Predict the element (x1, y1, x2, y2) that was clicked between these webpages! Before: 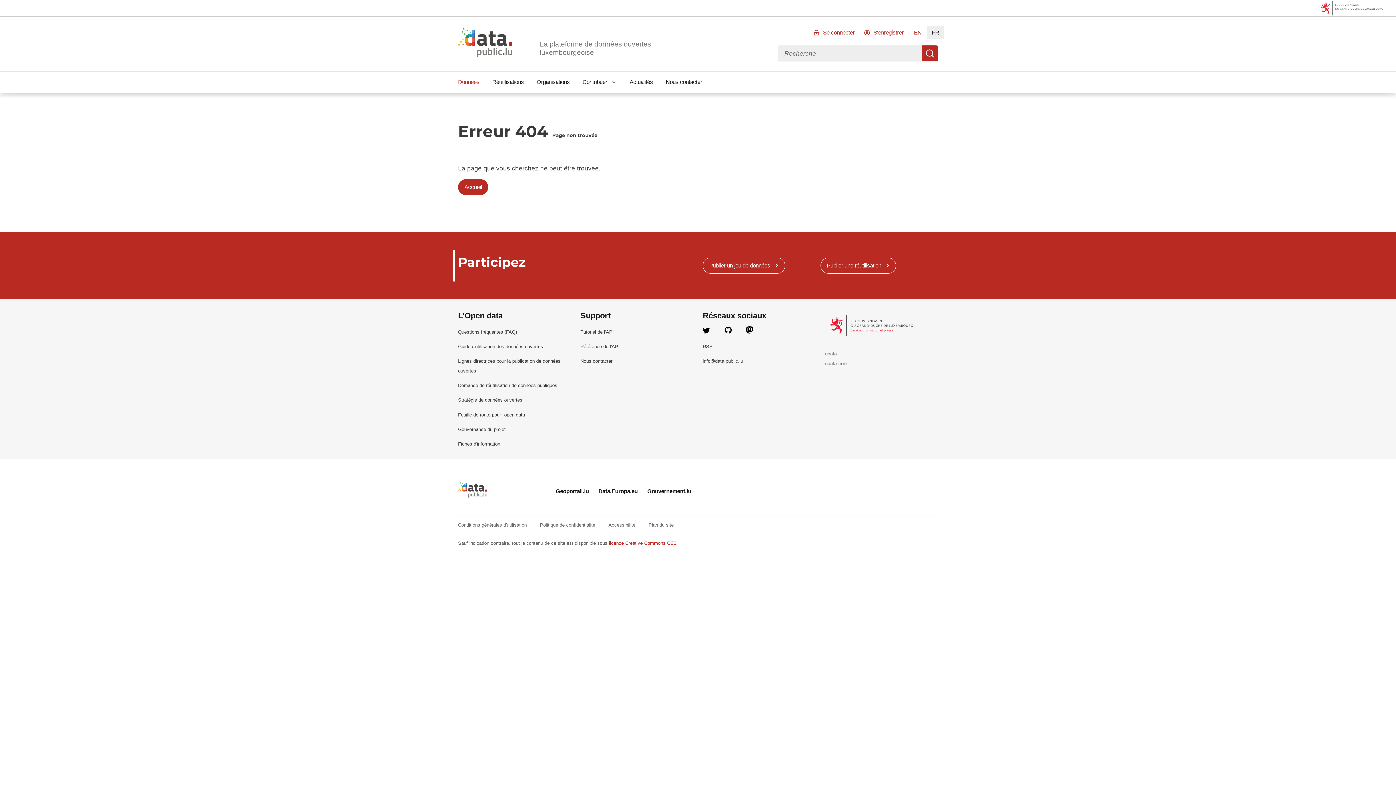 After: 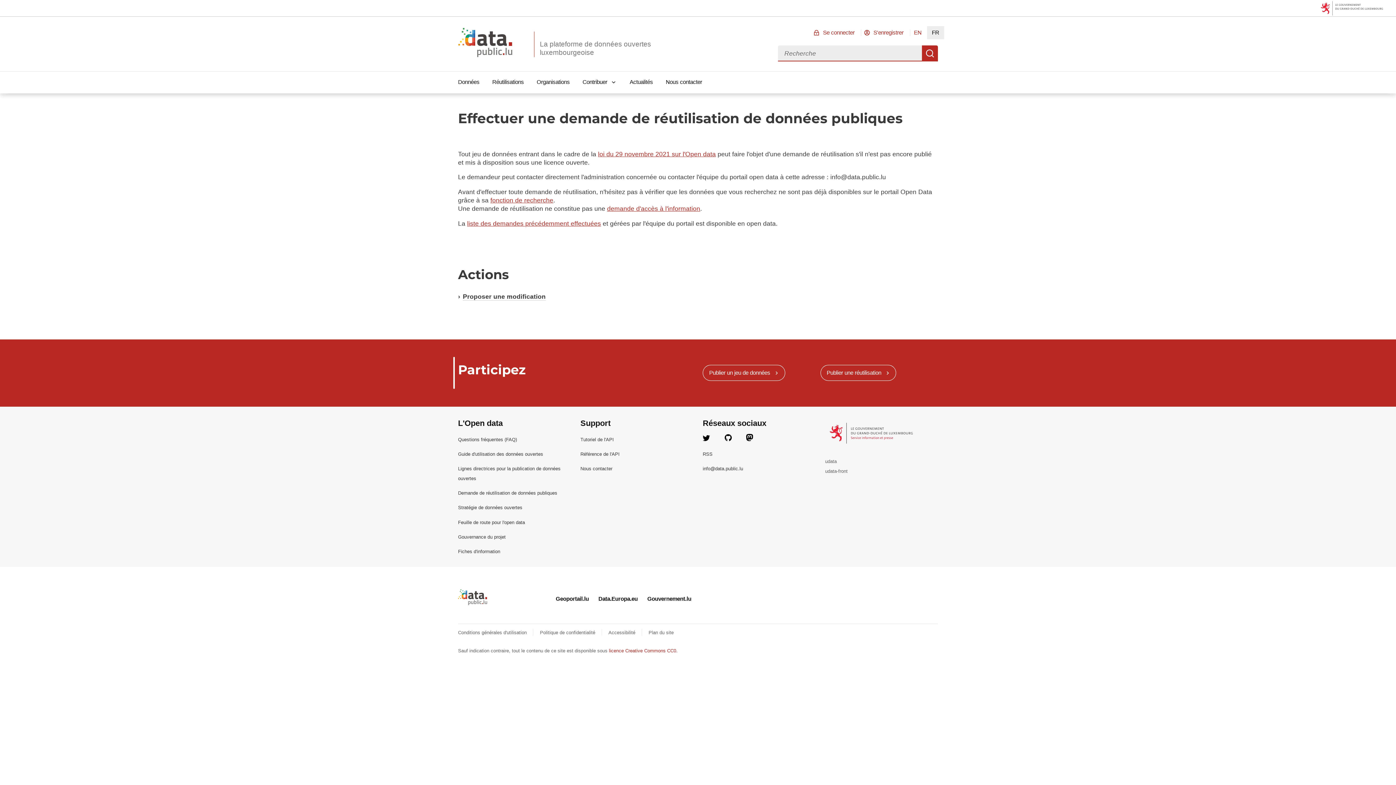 Action: bbox: (458, 383, 557, 388) label: Demande de réutilisation de données publiques